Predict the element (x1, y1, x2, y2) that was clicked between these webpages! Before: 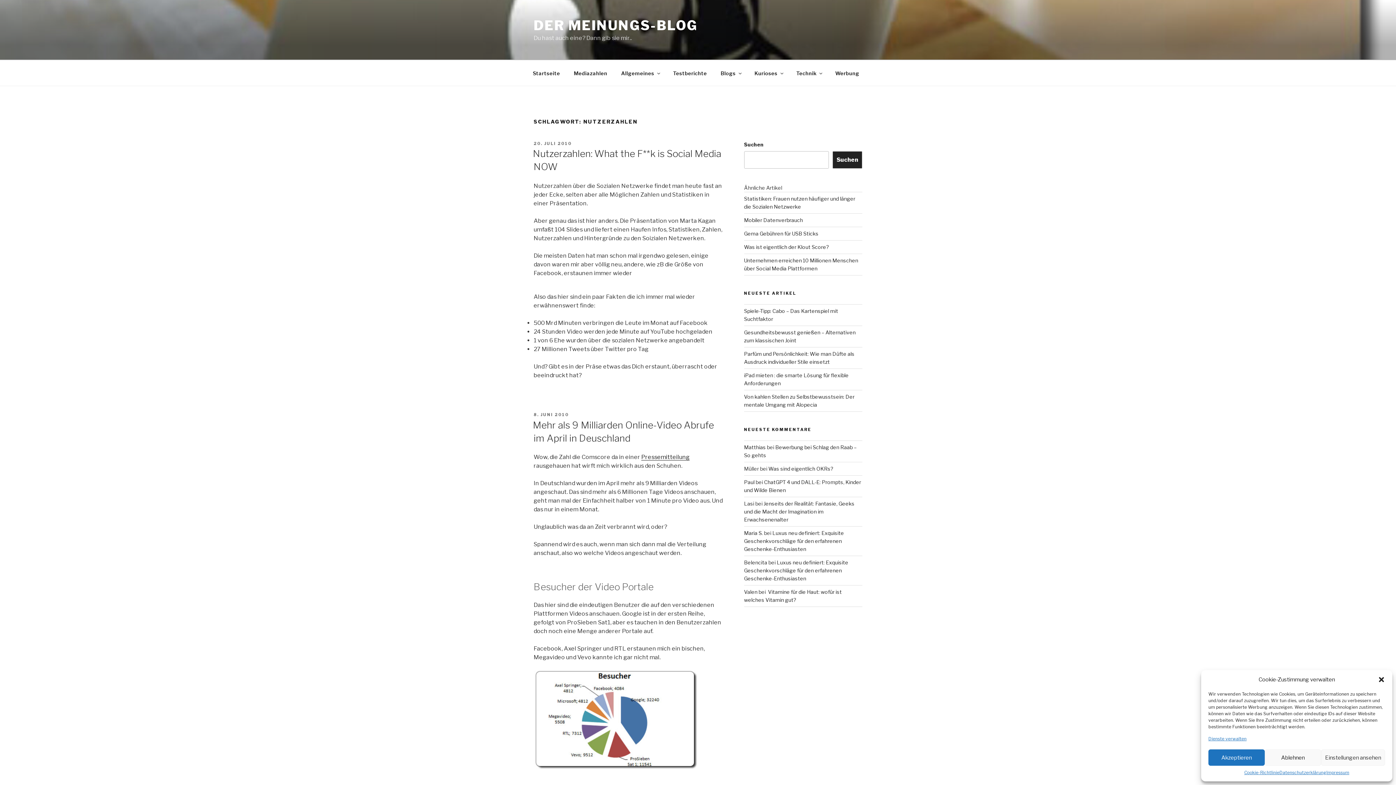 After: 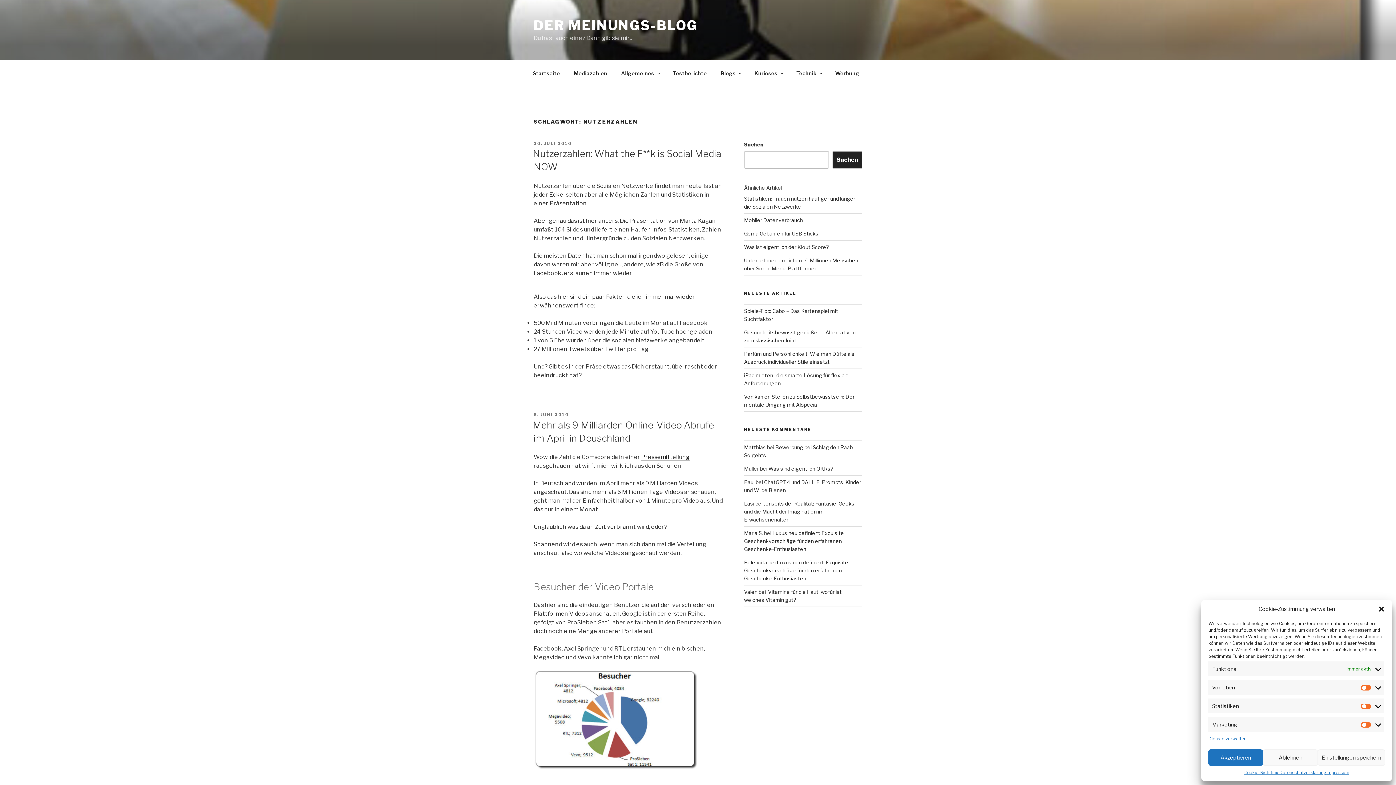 Action: bbox: (1321, 749, 1385, 766) label: Einstellungen ansehen